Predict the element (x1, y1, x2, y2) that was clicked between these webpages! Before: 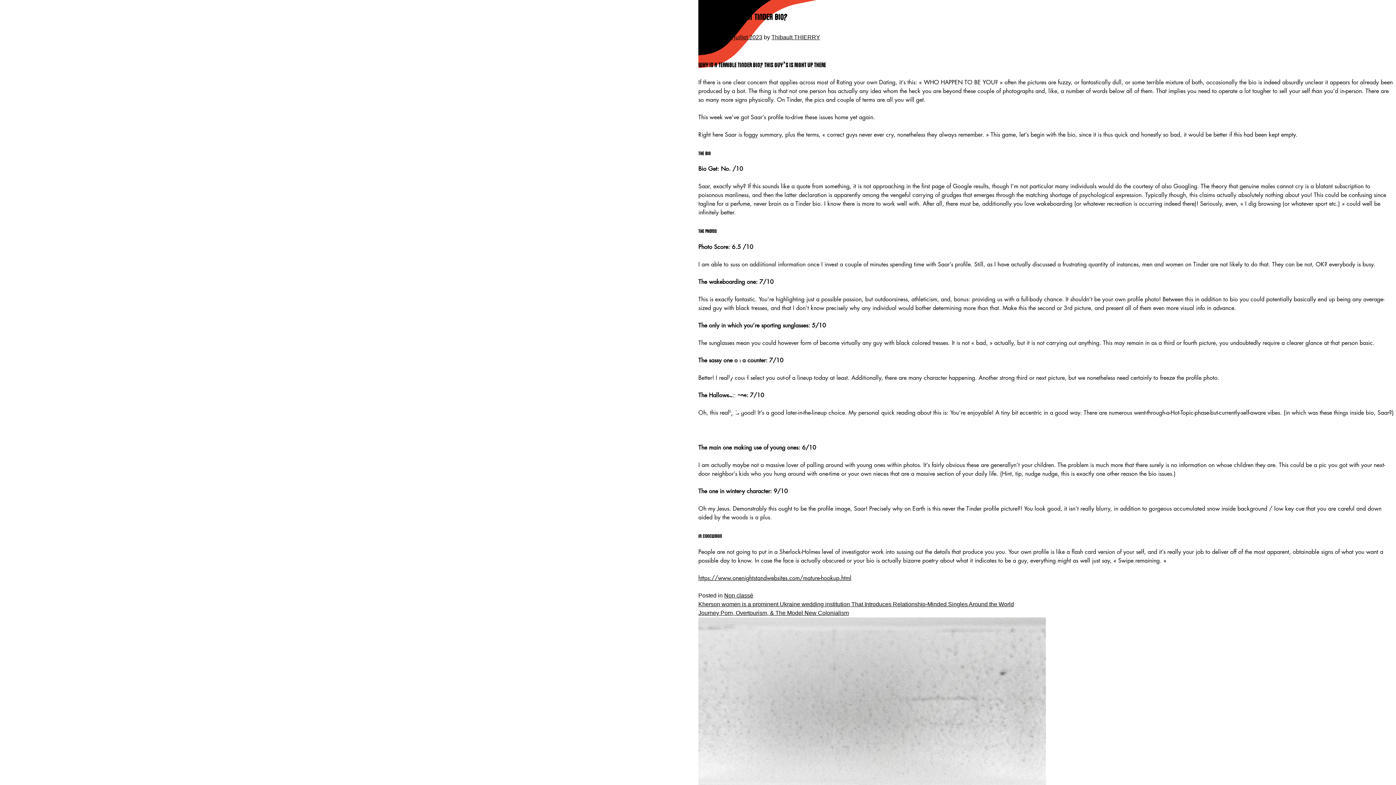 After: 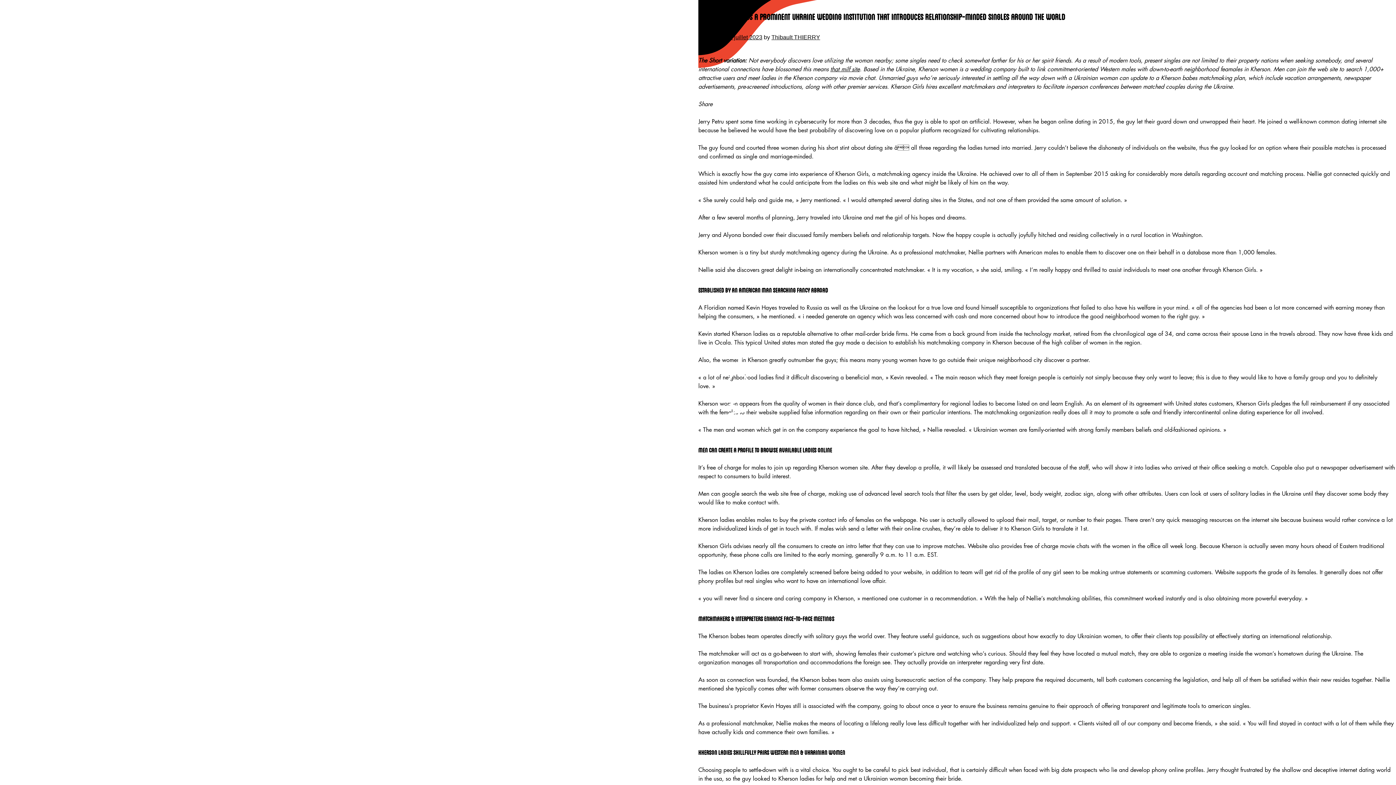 Action: bbox: (698, 601, 1014, 607) label: Kherson women is a prominent Ukraine wedding institution That Introduces Relationship-Minded Singles Around the World